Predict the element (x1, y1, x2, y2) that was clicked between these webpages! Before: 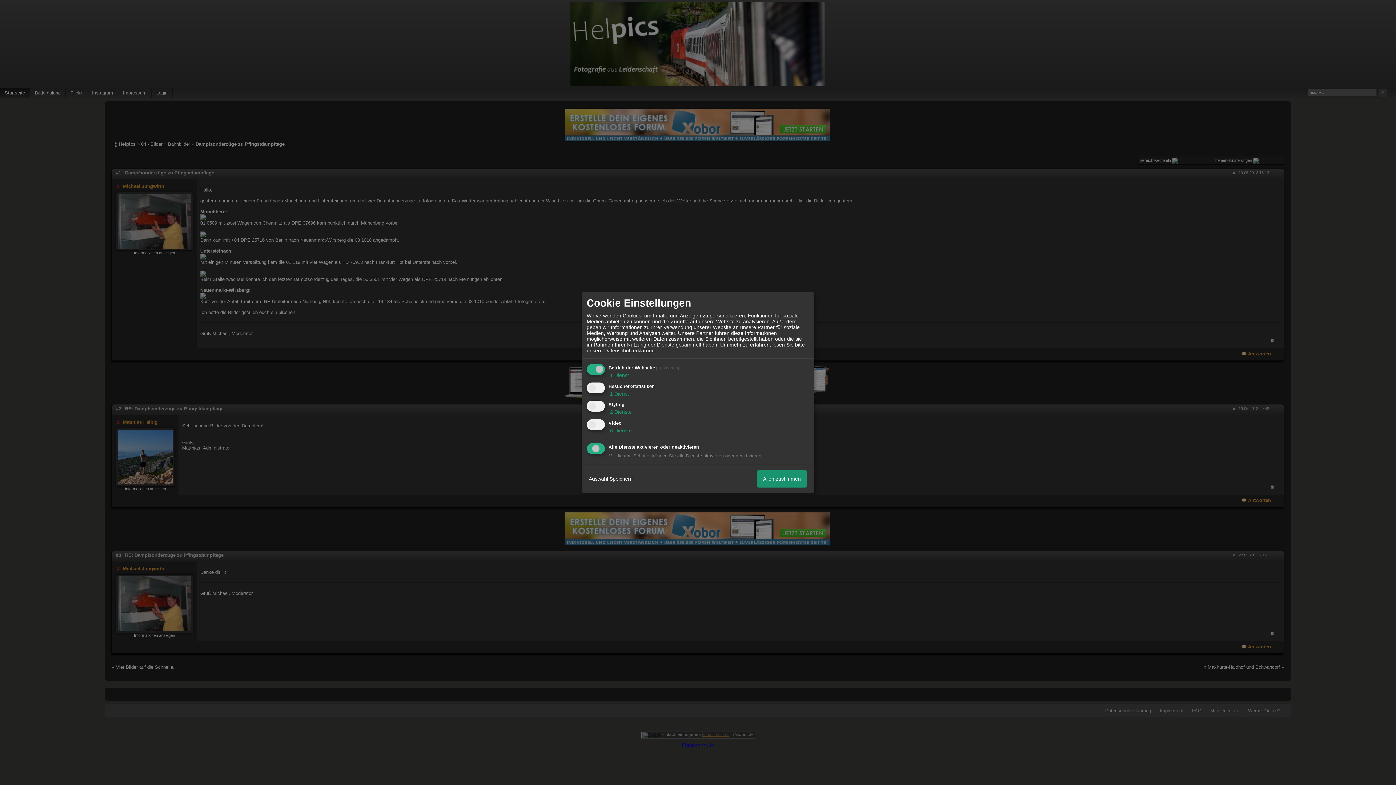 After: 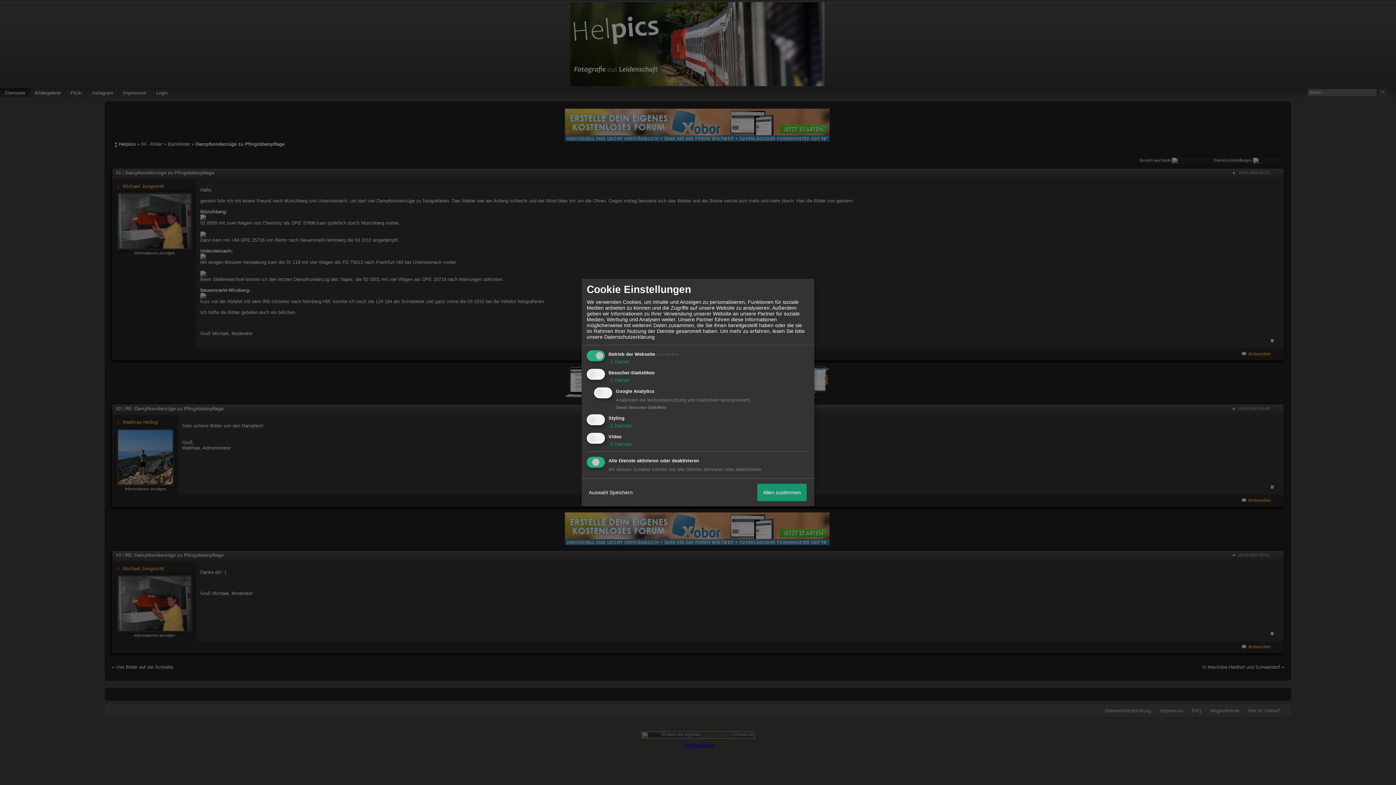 Action: bbox: (608, 390, 629, 396) label:  1 Dienst